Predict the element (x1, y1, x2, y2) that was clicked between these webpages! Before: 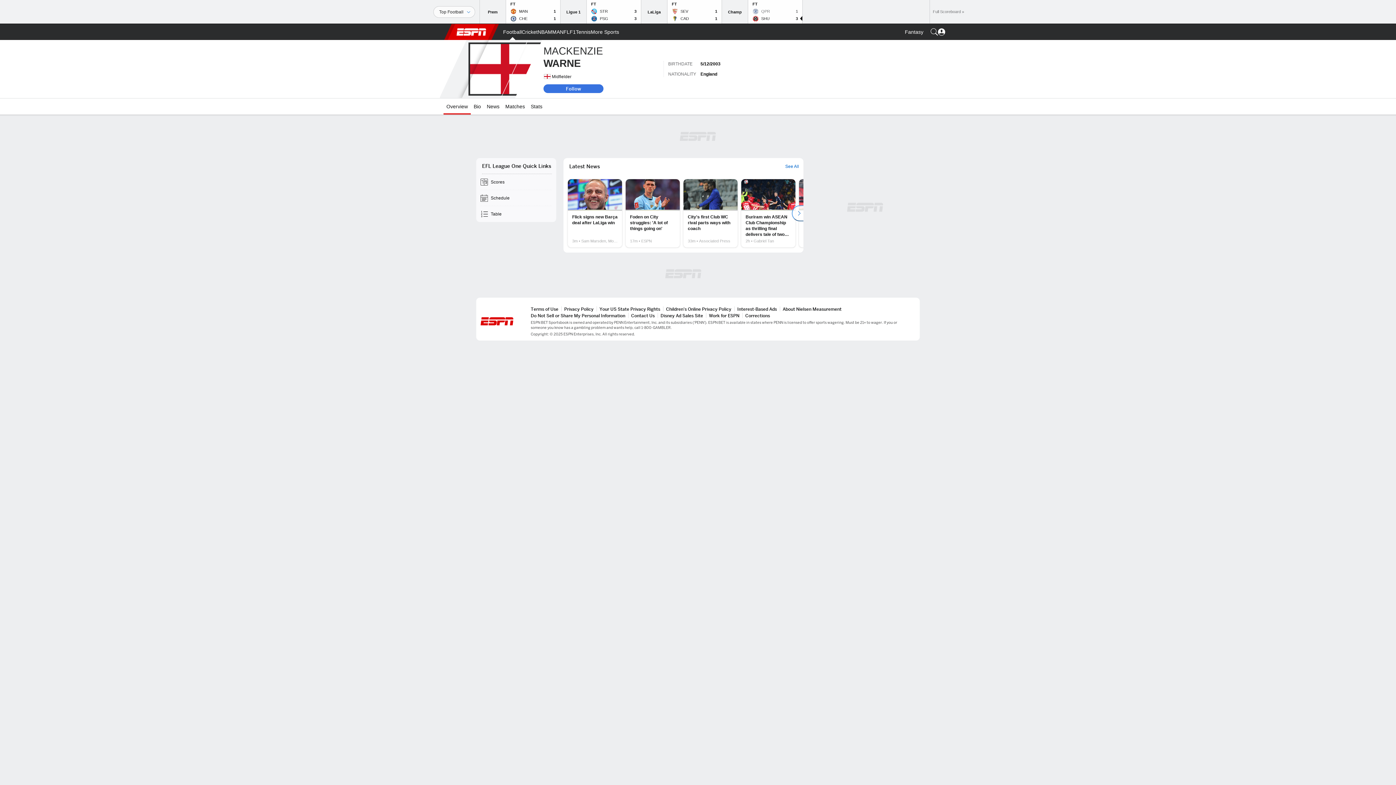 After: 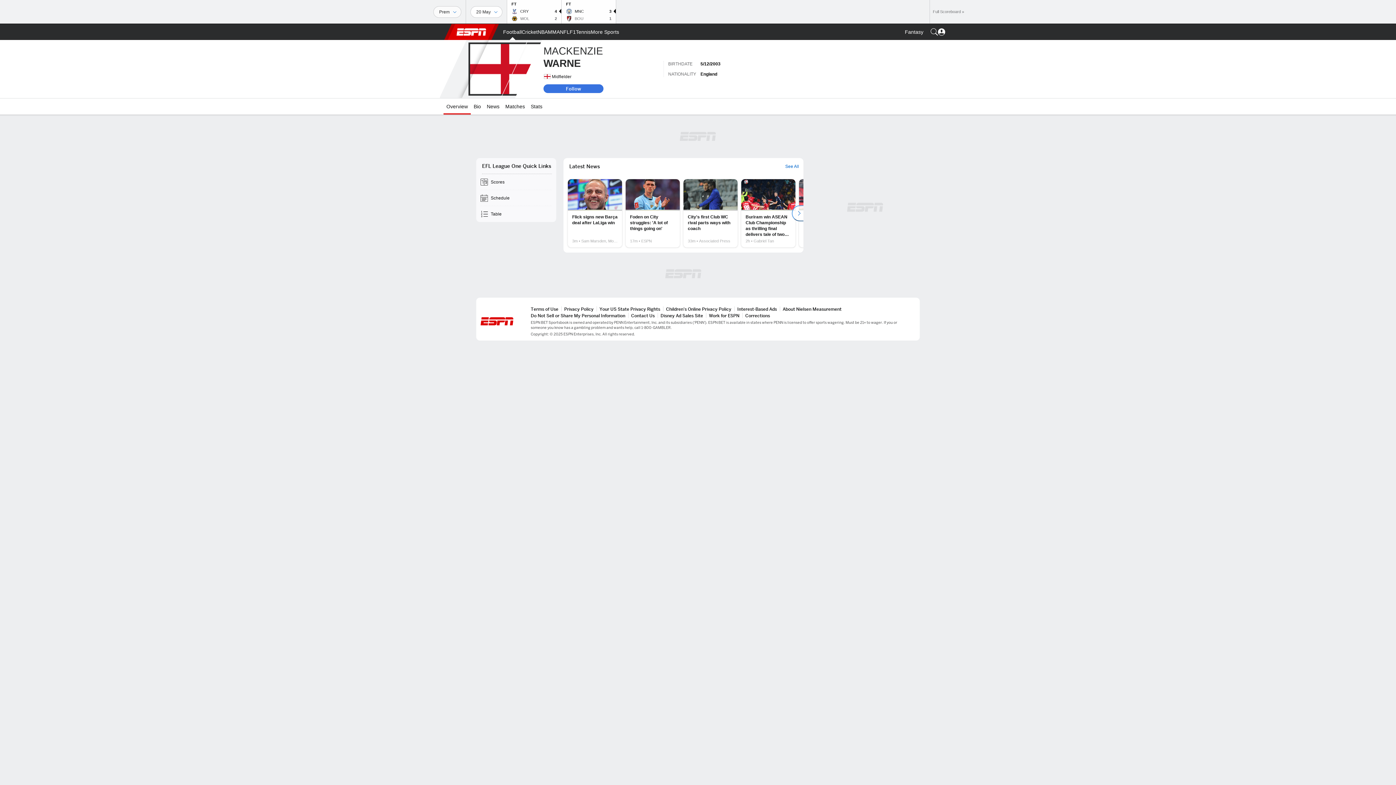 Action: bbox: (480, 0, 506, 23) label: VIEW ALL
Prem